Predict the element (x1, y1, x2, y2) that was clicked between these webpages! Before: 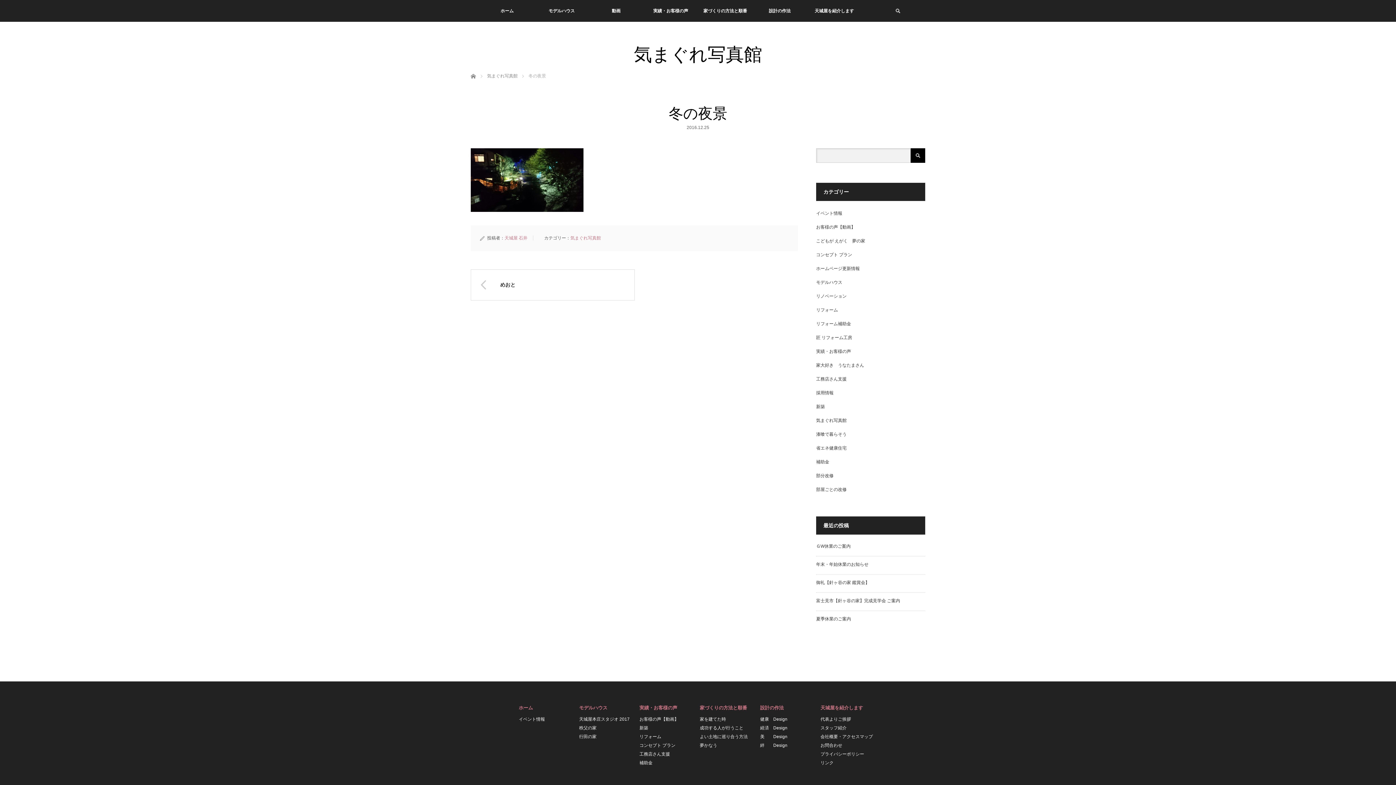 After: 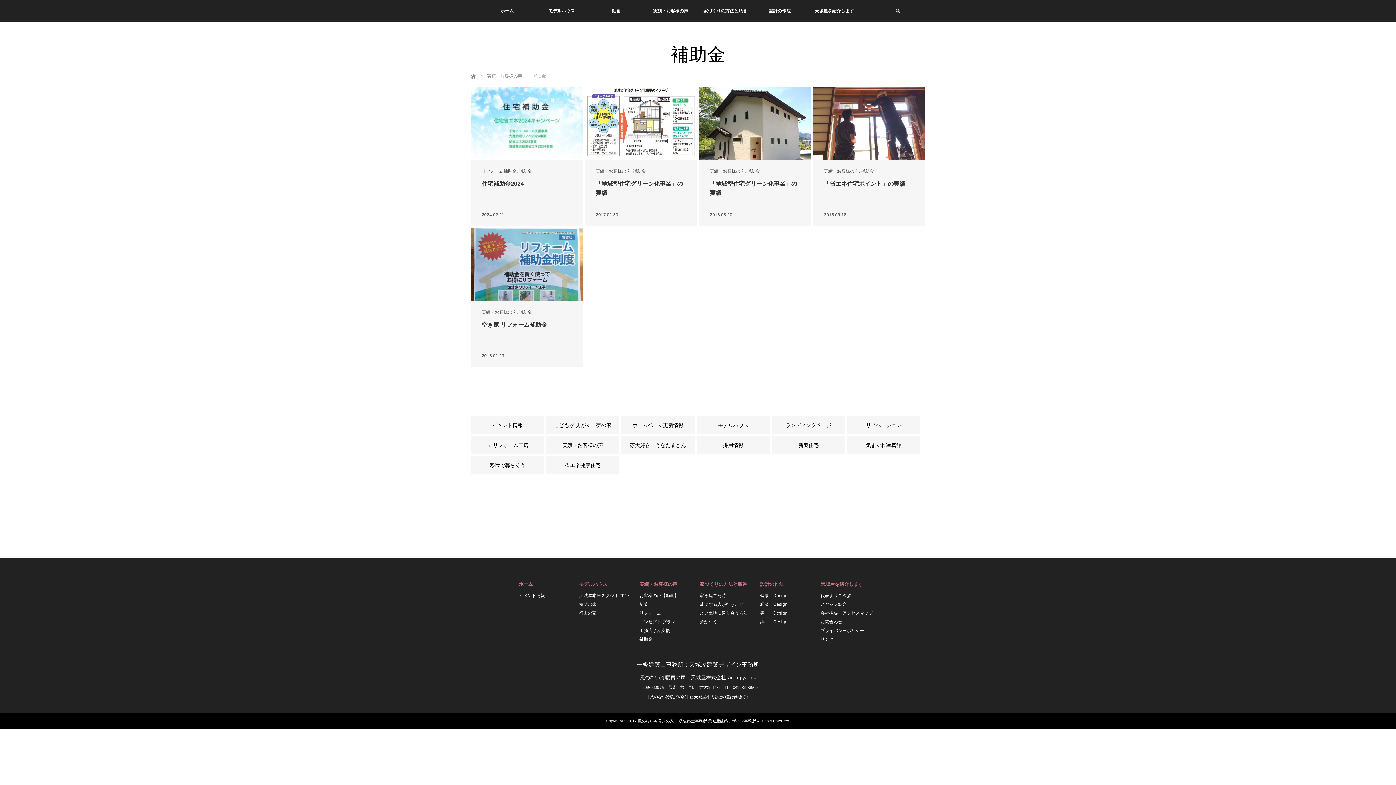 Action: label: 補助金 bbox: (816, 459, 829, 464)